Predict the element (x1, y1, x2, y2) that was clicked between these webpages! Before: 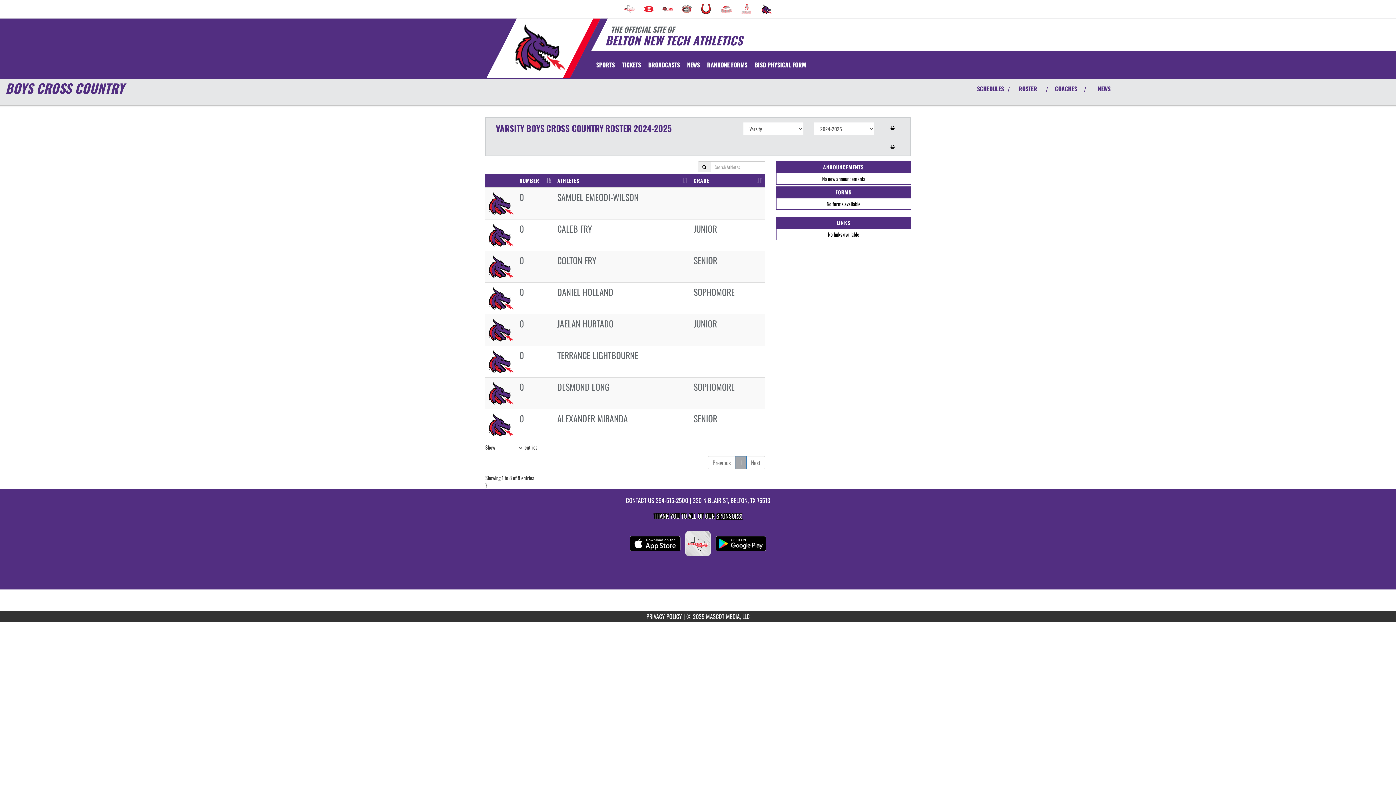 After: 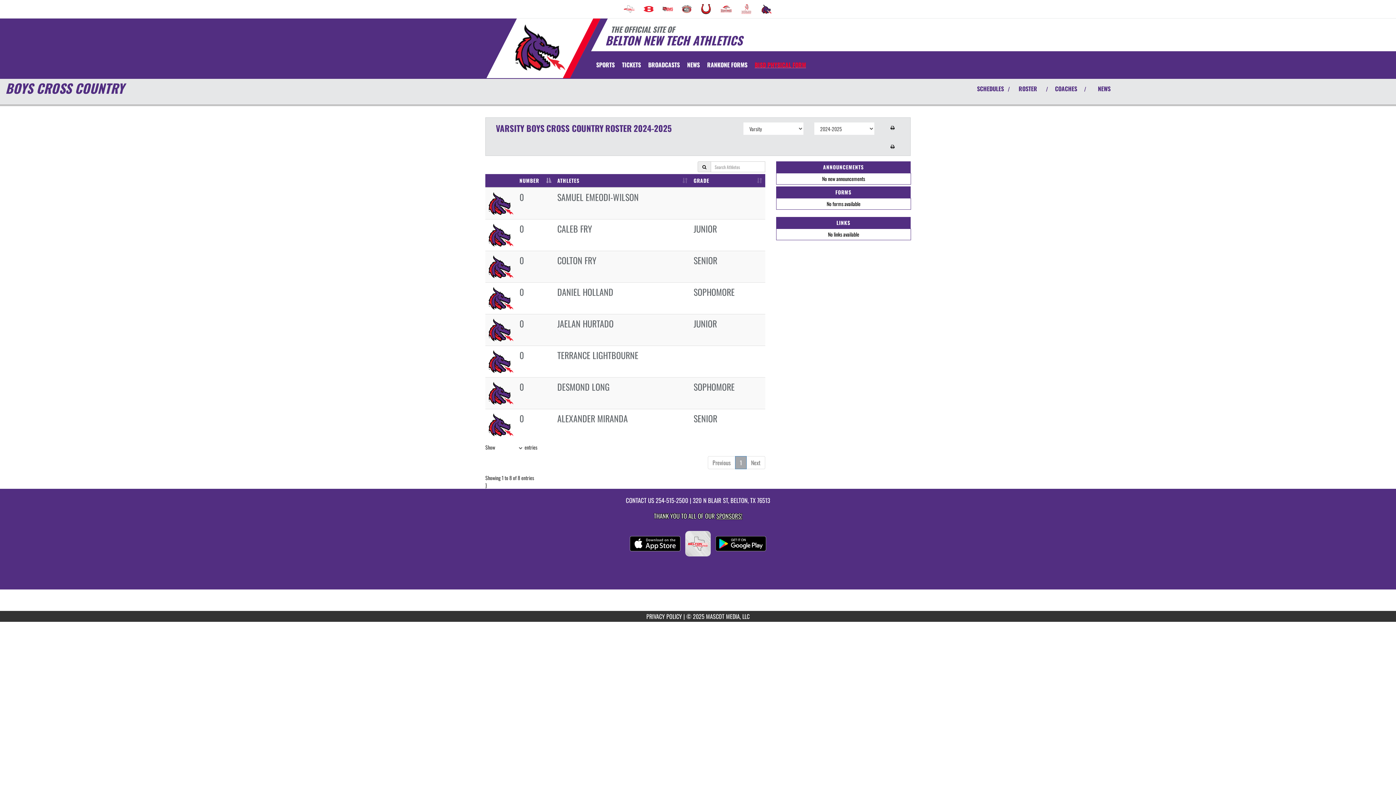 Action: label: BISD Physical Form (opens in a new tab) bbox: (751, 51, 809, 78)